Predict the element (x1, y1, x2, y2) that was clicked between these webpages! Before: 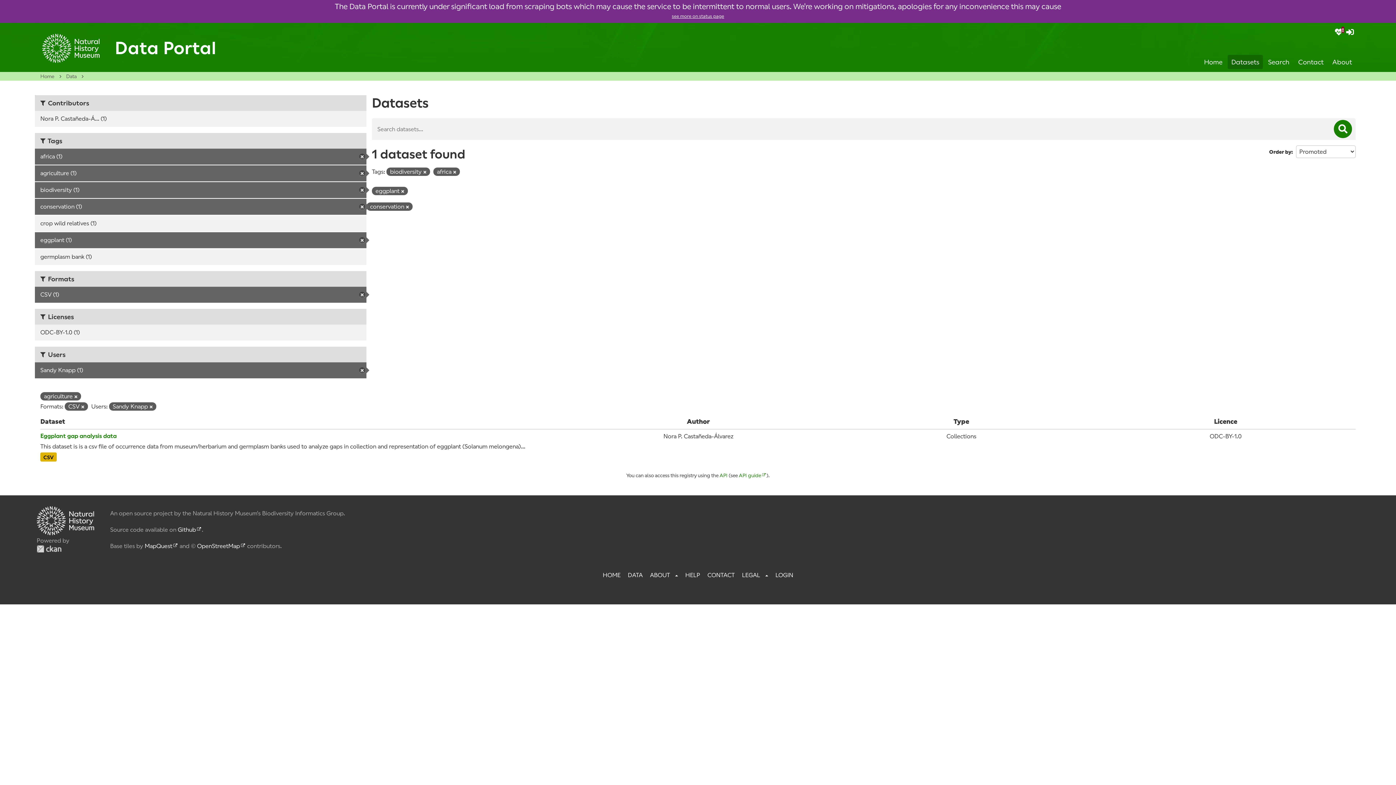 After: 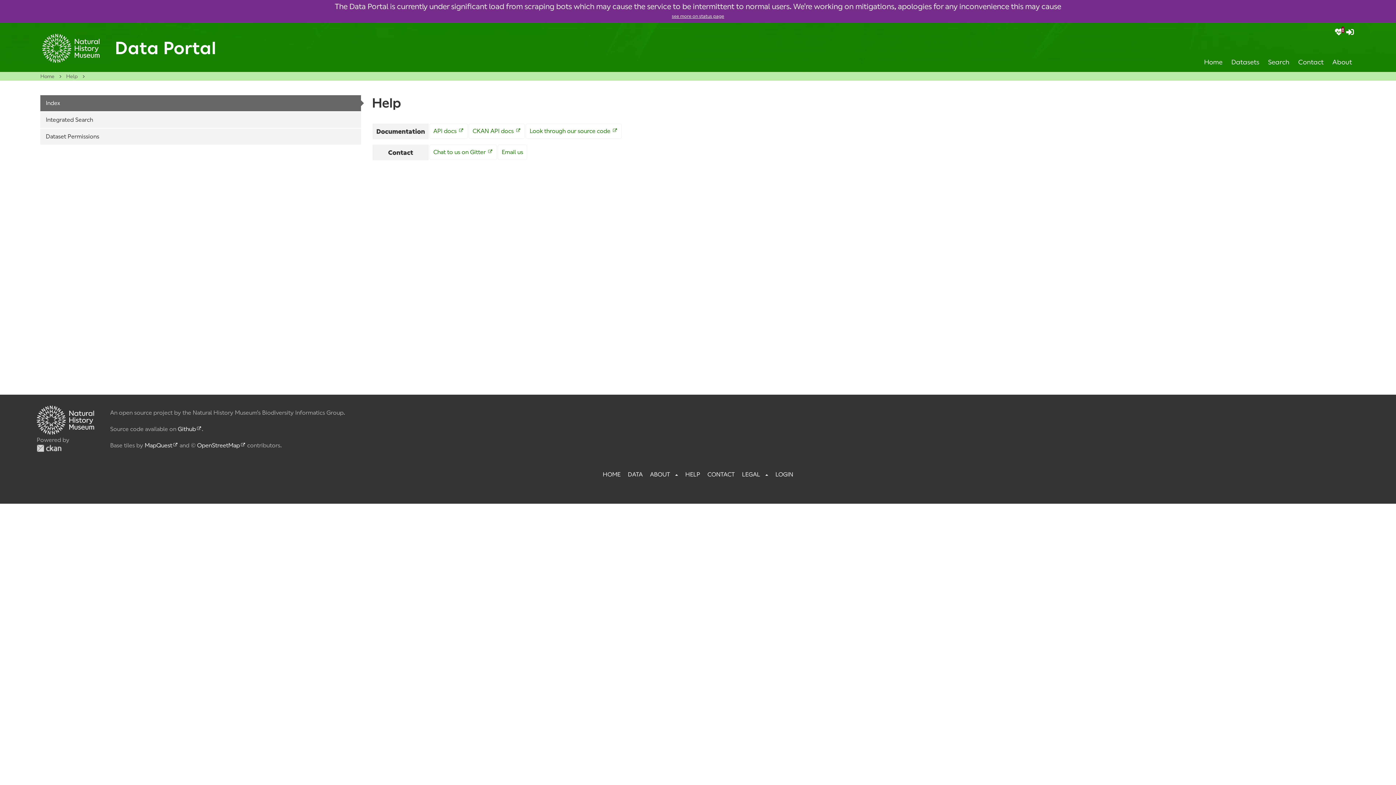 Action: bbox: (685, 572, 700, 579) label: HELP